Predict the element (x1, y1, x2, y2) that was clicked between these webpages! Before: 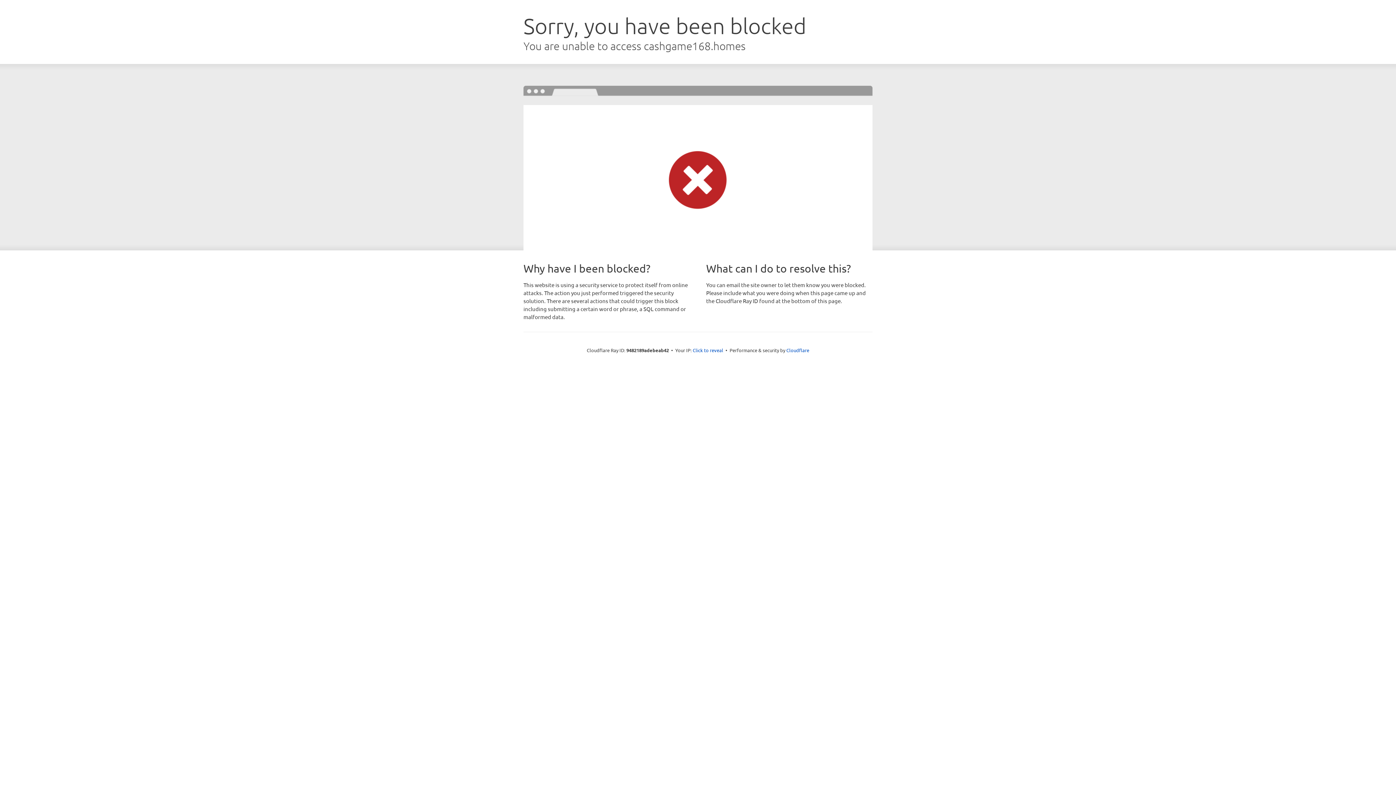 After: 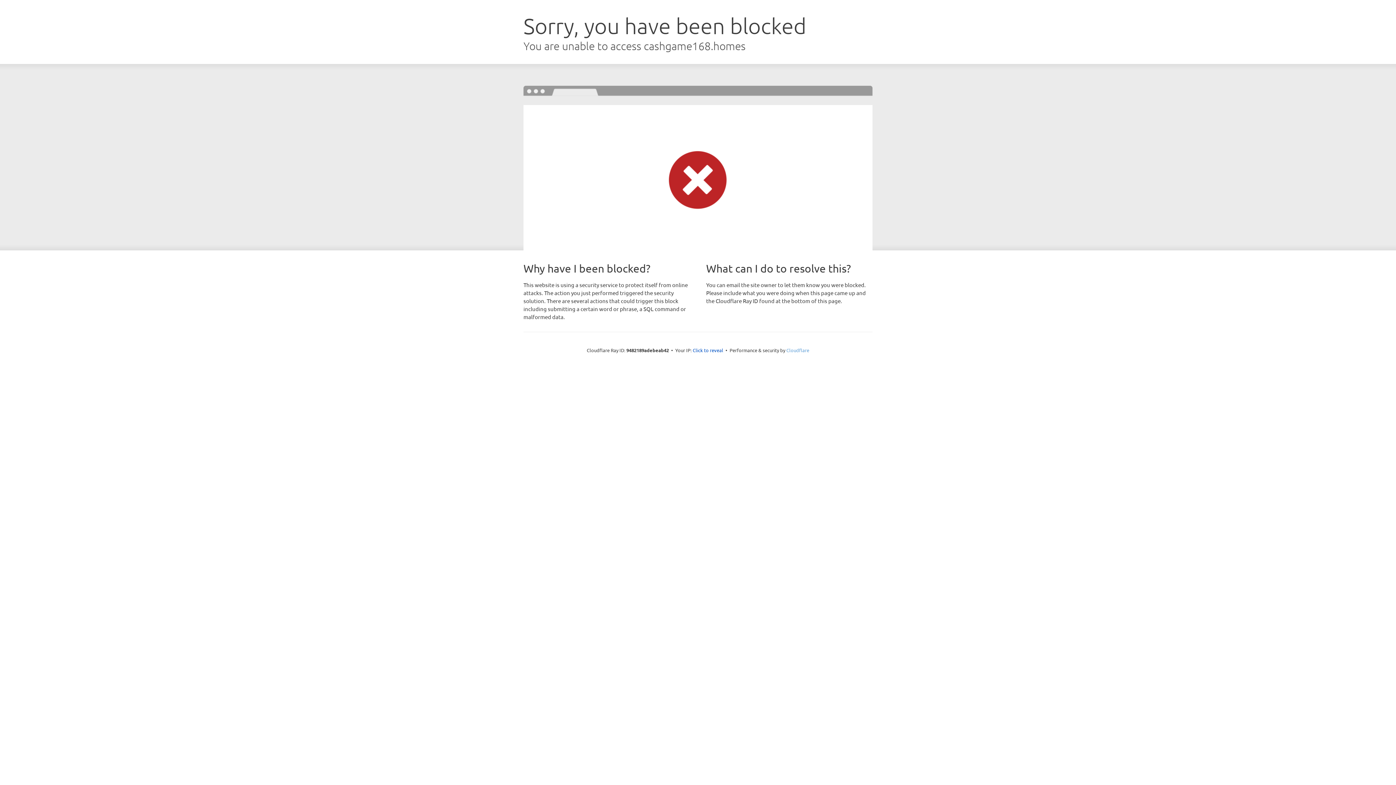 Action: bbox: (786, 347, 809, 353) label: Cloudflare